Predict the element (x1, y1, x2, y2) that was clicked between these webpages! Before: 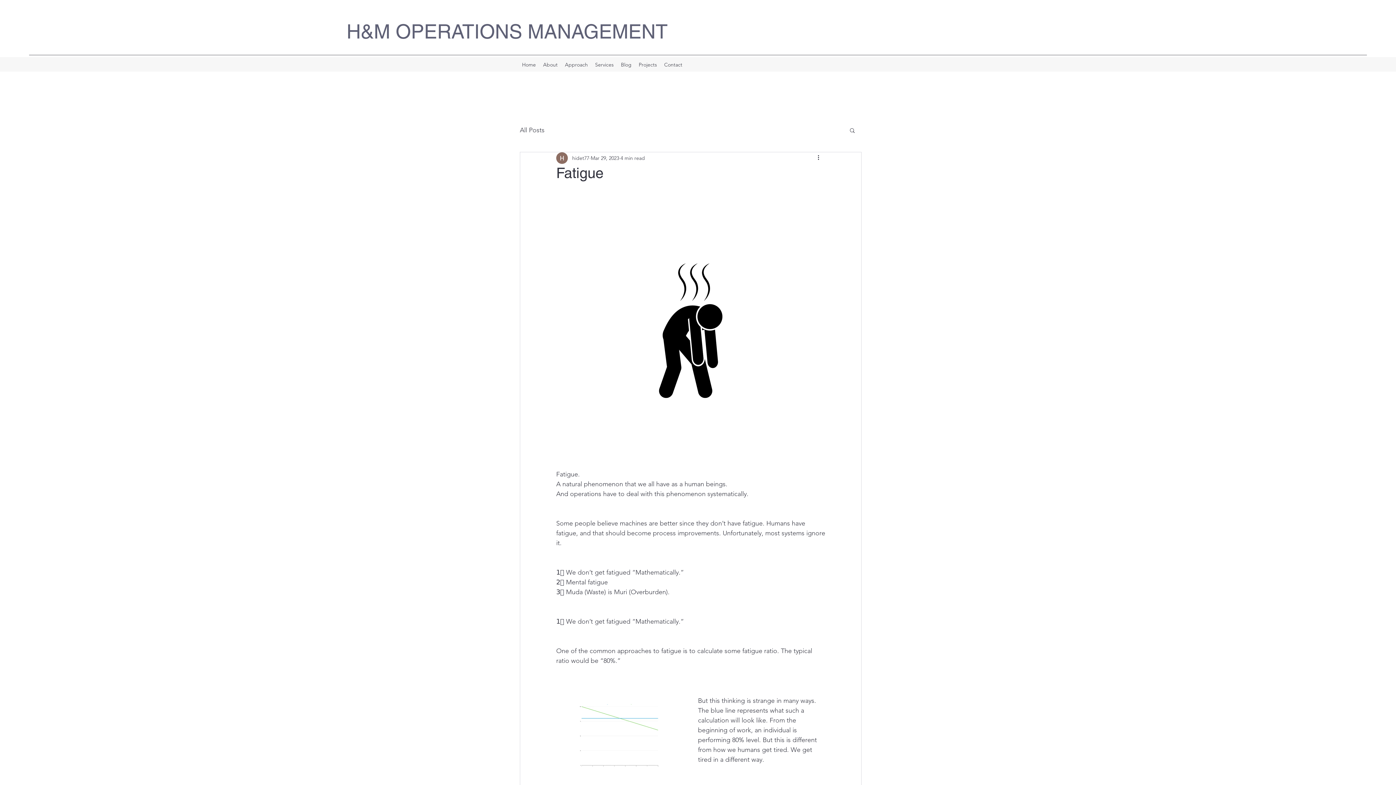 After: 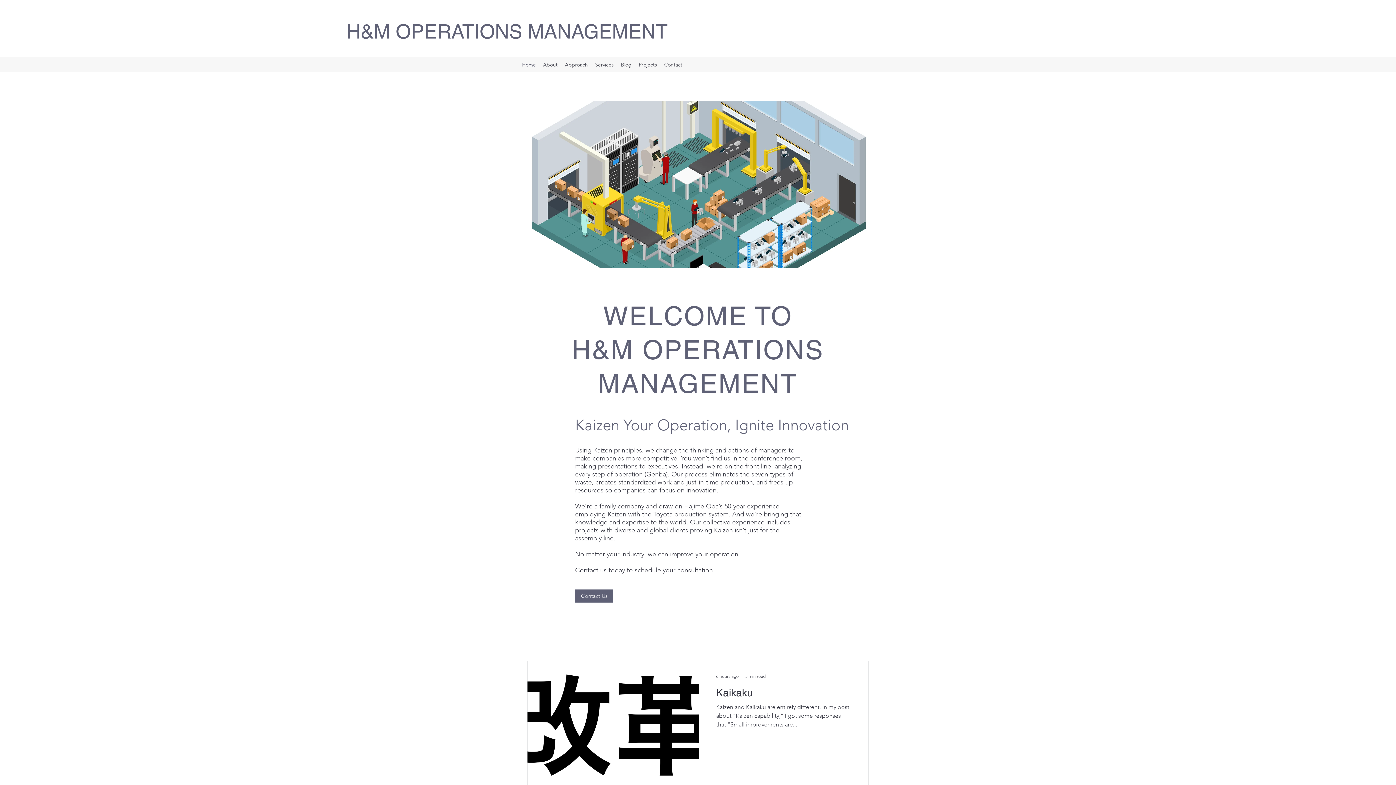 Action: label: Home bbox: (518, 59, 539, 70)